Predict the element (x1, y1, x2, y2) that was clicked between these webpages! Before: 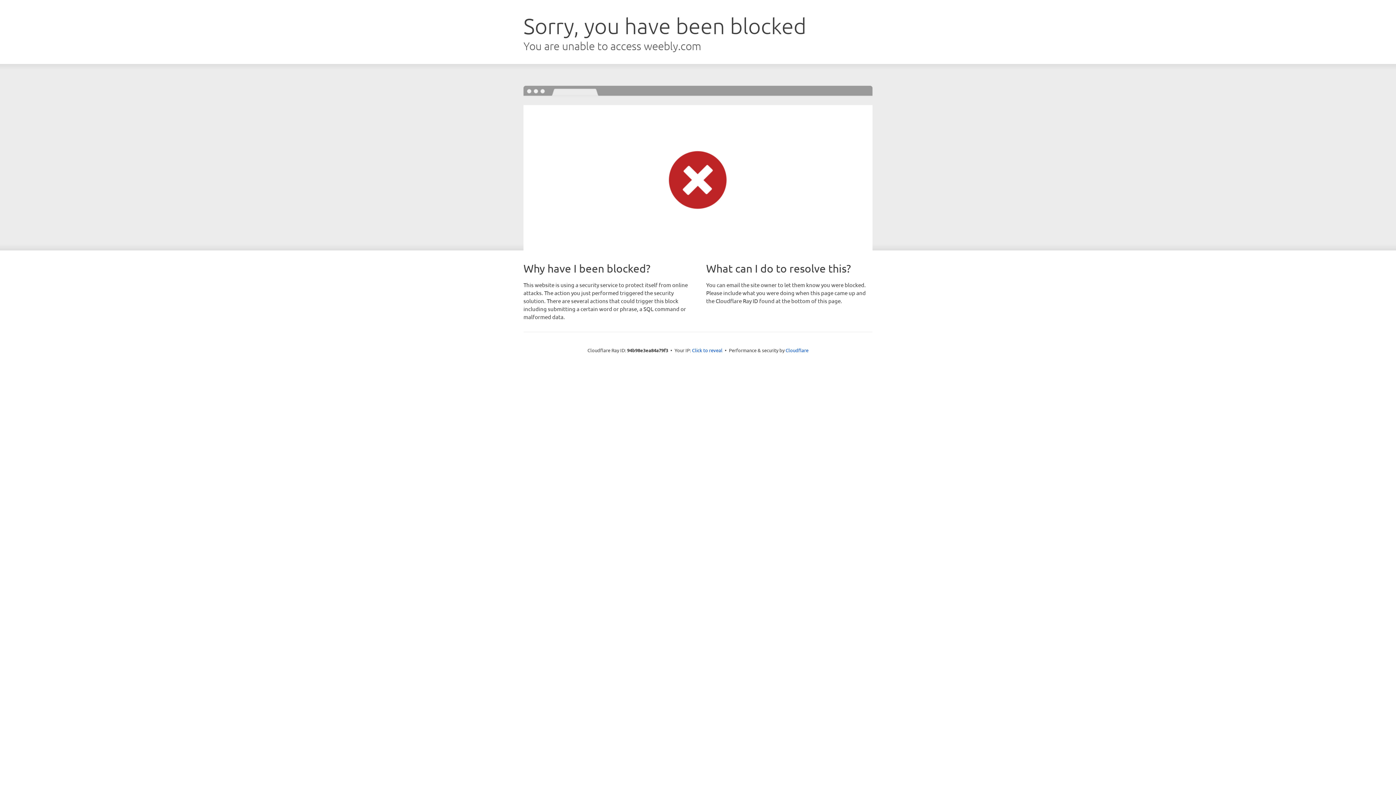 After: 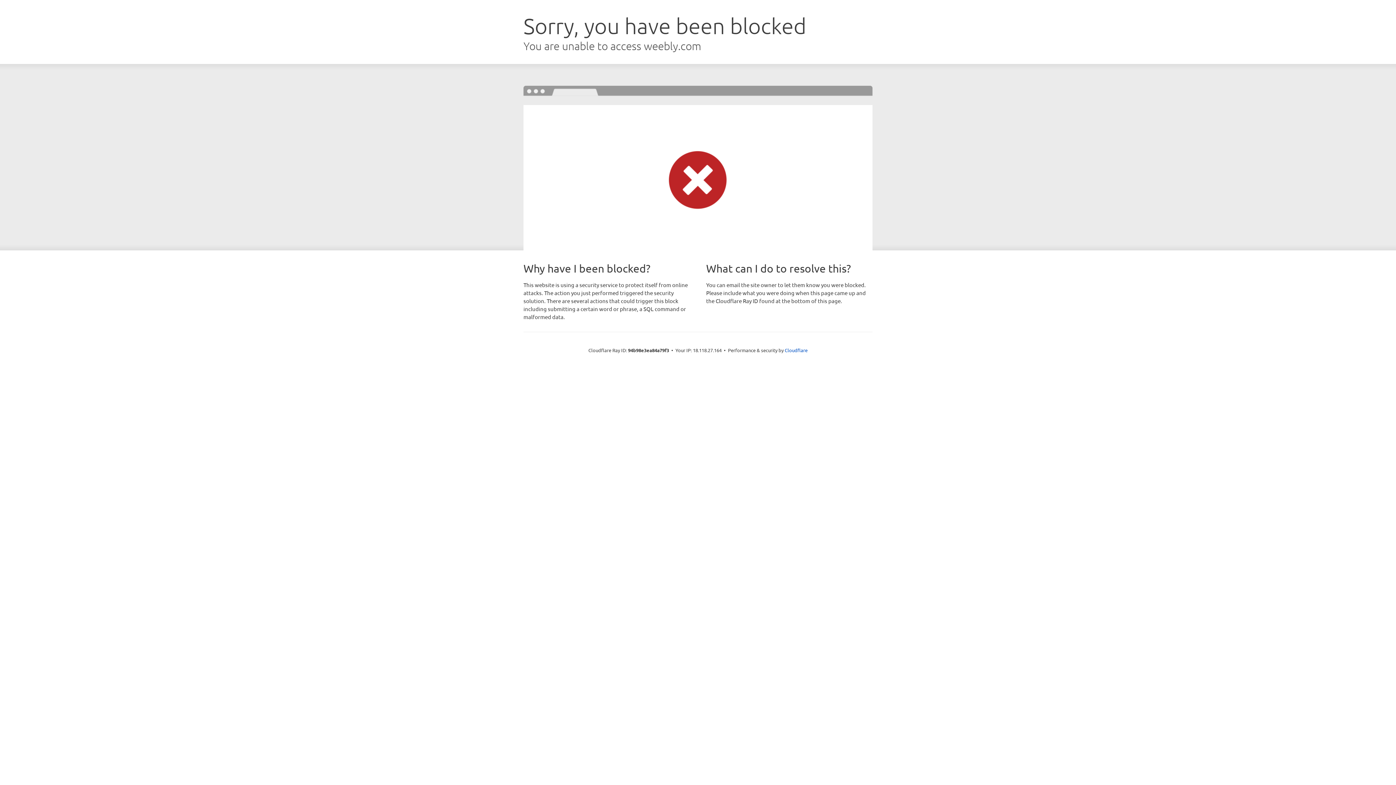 Action: bbox: (692, 346, 722, 353) label: Click to reveal